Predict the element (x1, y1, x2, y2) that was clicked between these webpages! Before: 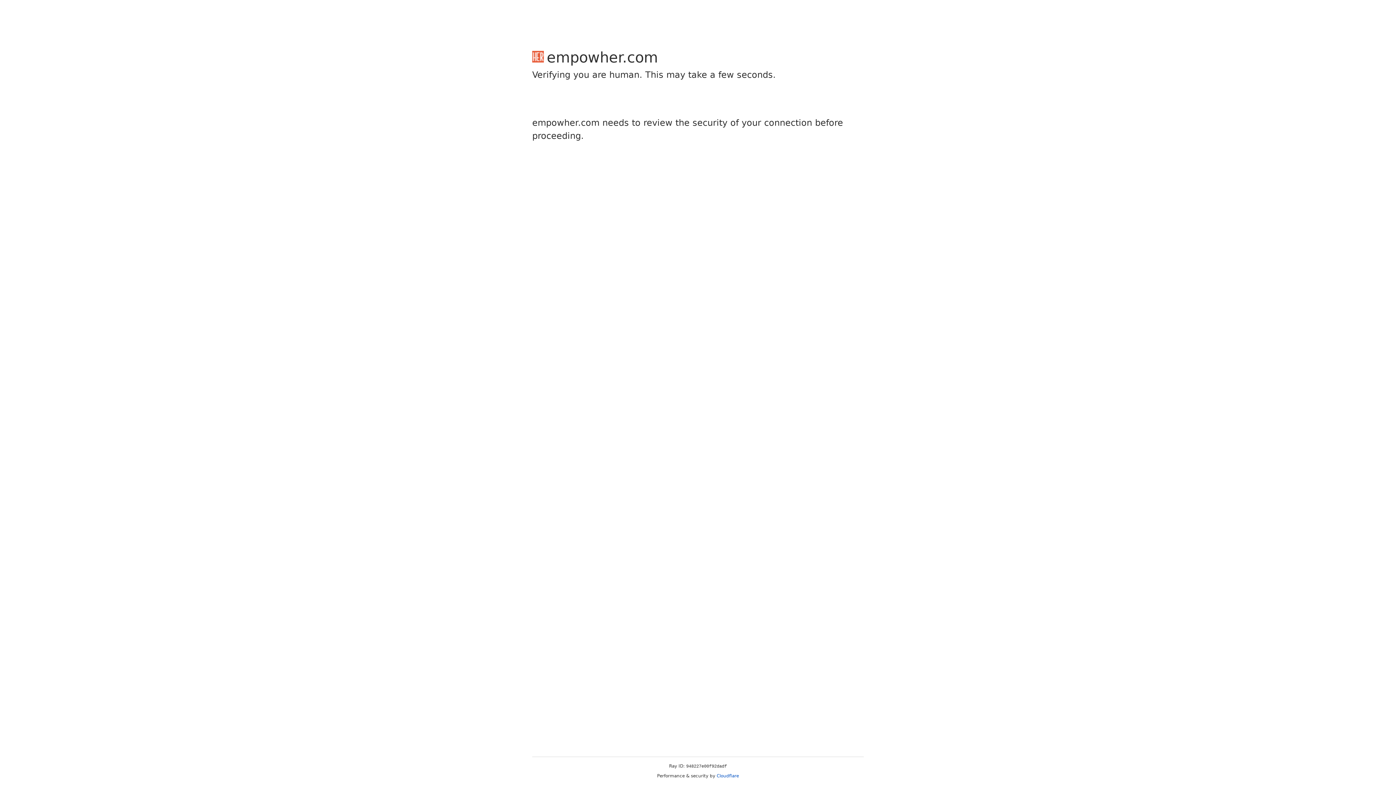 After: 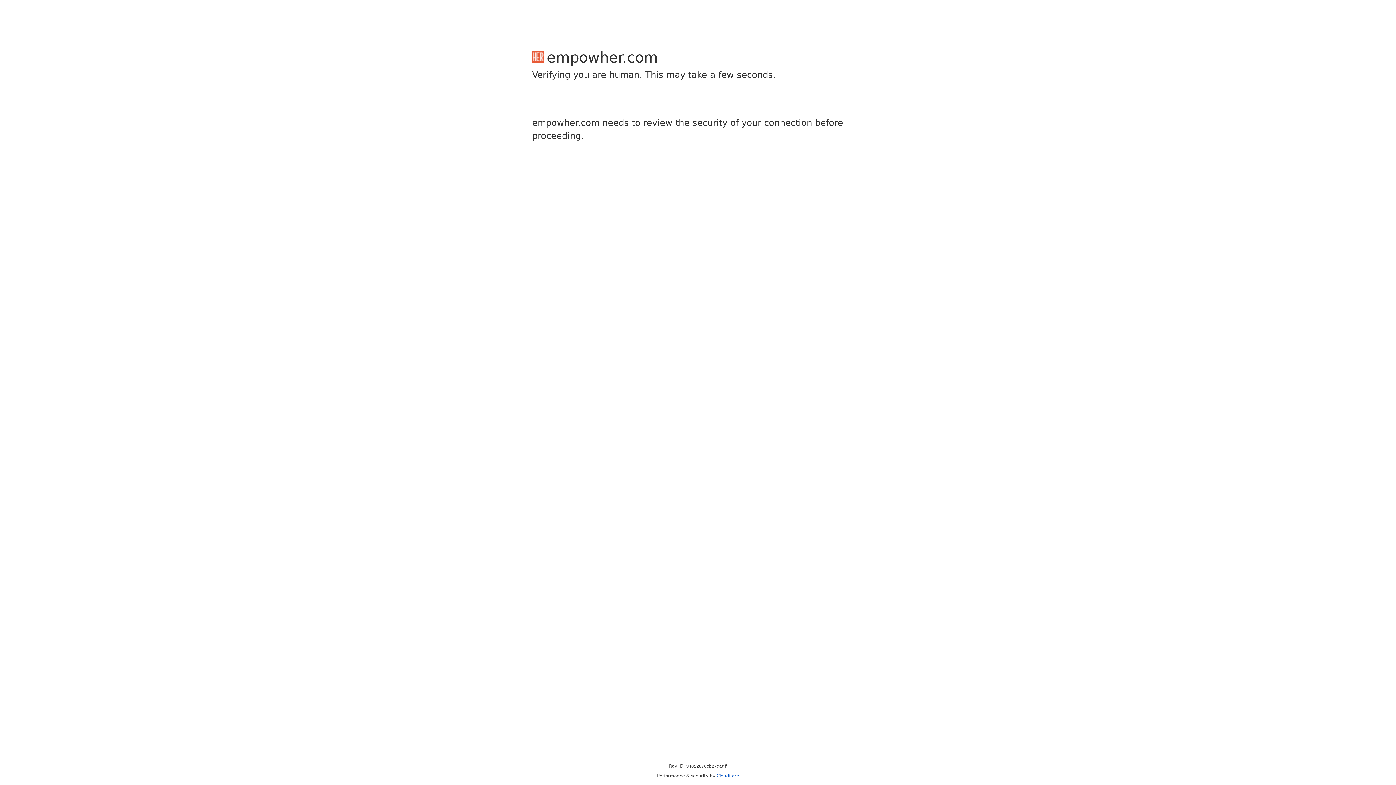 Action: bbox: (716, 773, 739, 778) label: Cloudflare